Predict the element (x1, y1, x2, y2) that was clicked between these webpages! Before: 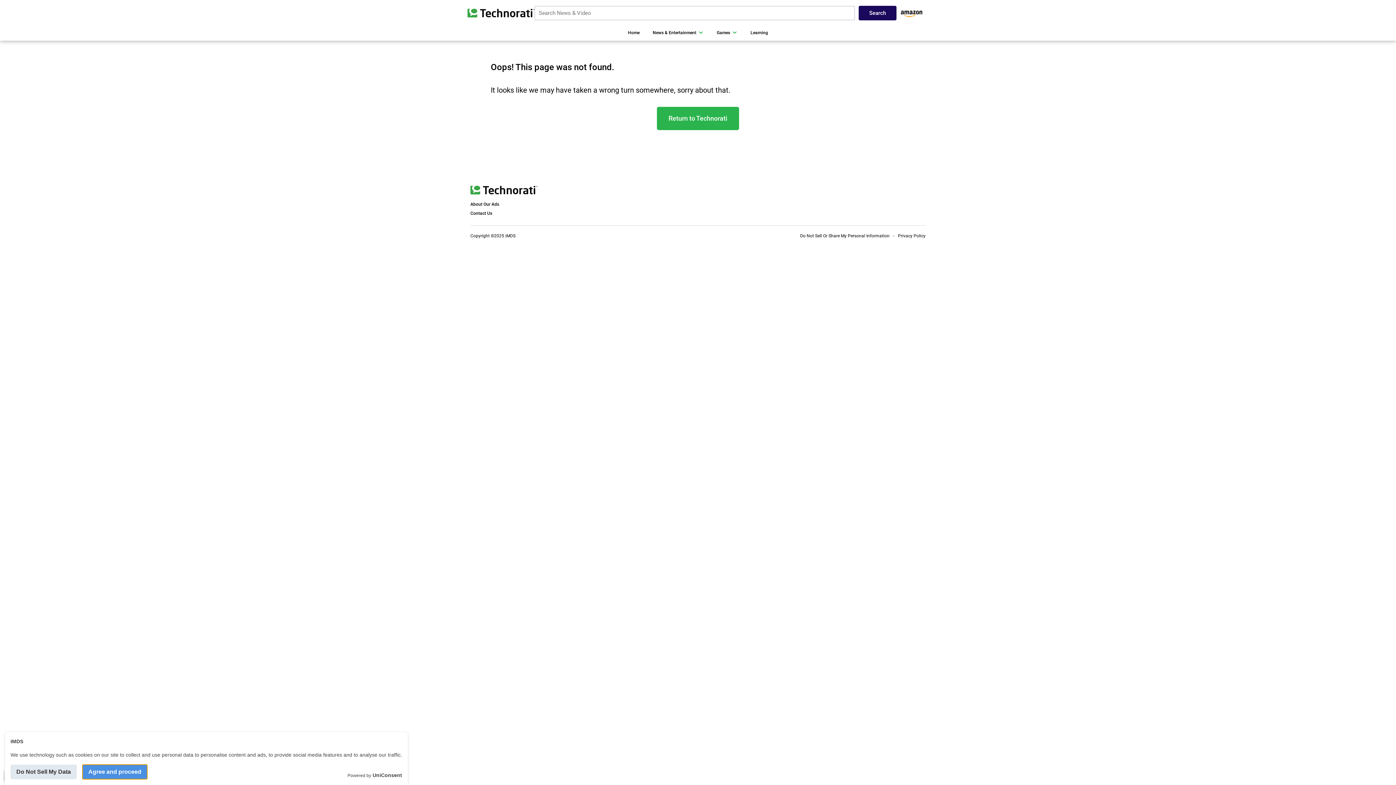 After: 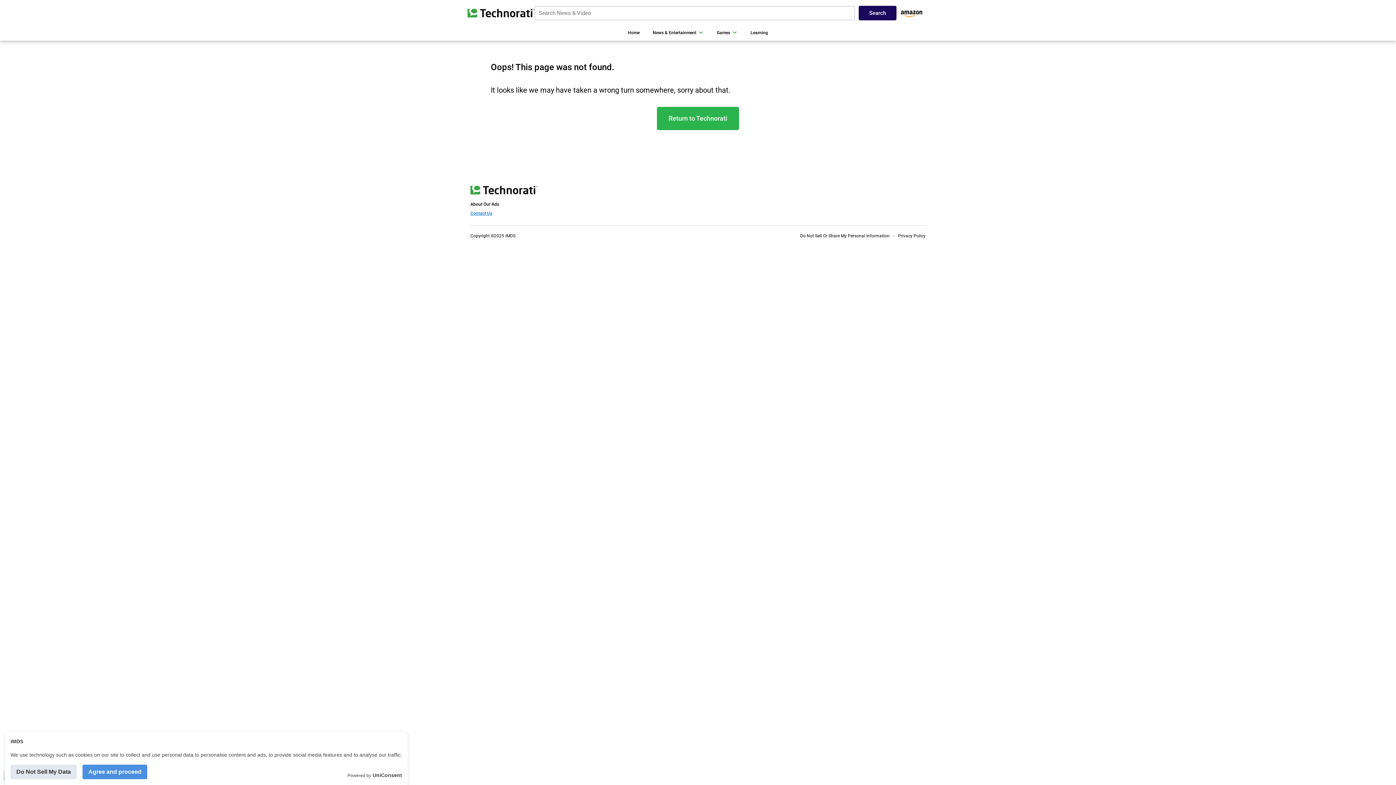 Action: bbox: (470, 210, 492, 216) label: Contact Us